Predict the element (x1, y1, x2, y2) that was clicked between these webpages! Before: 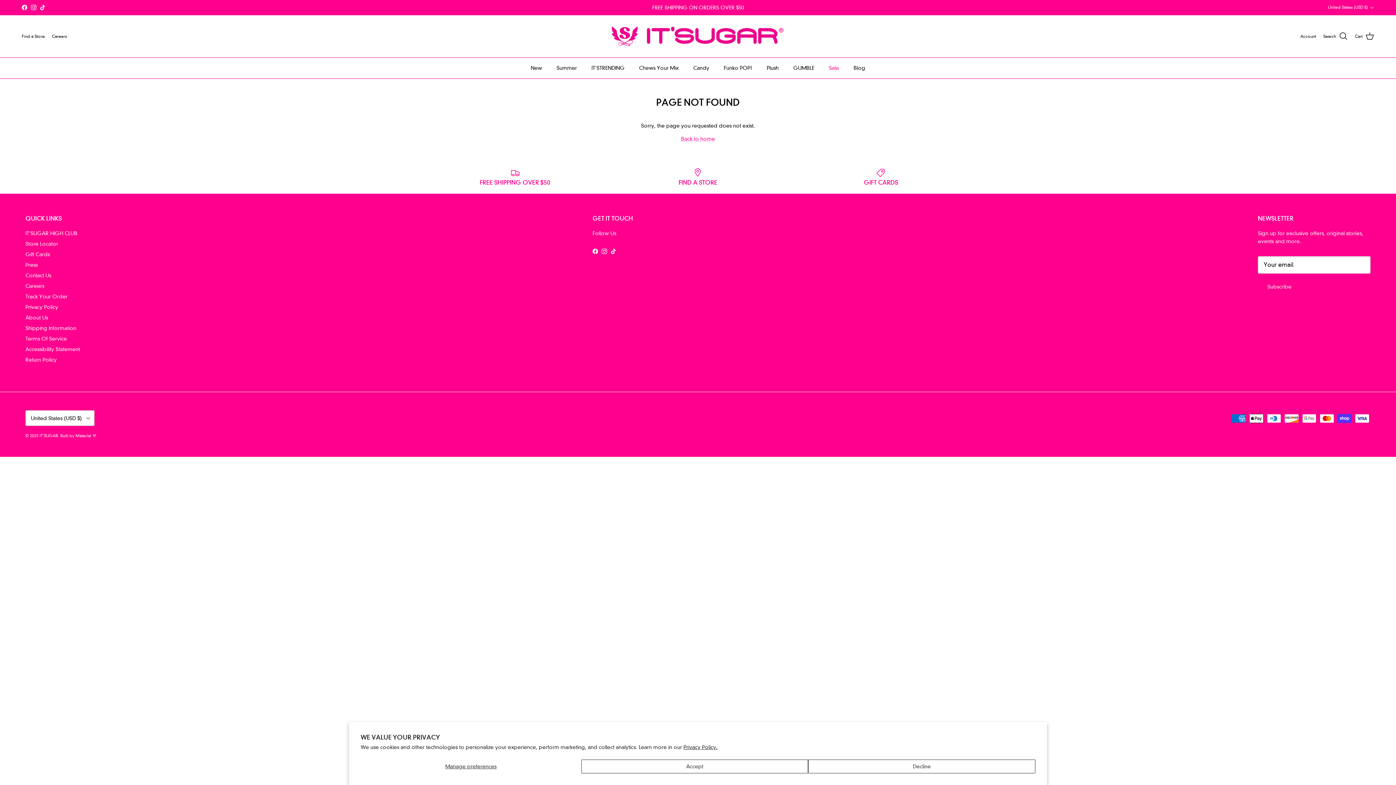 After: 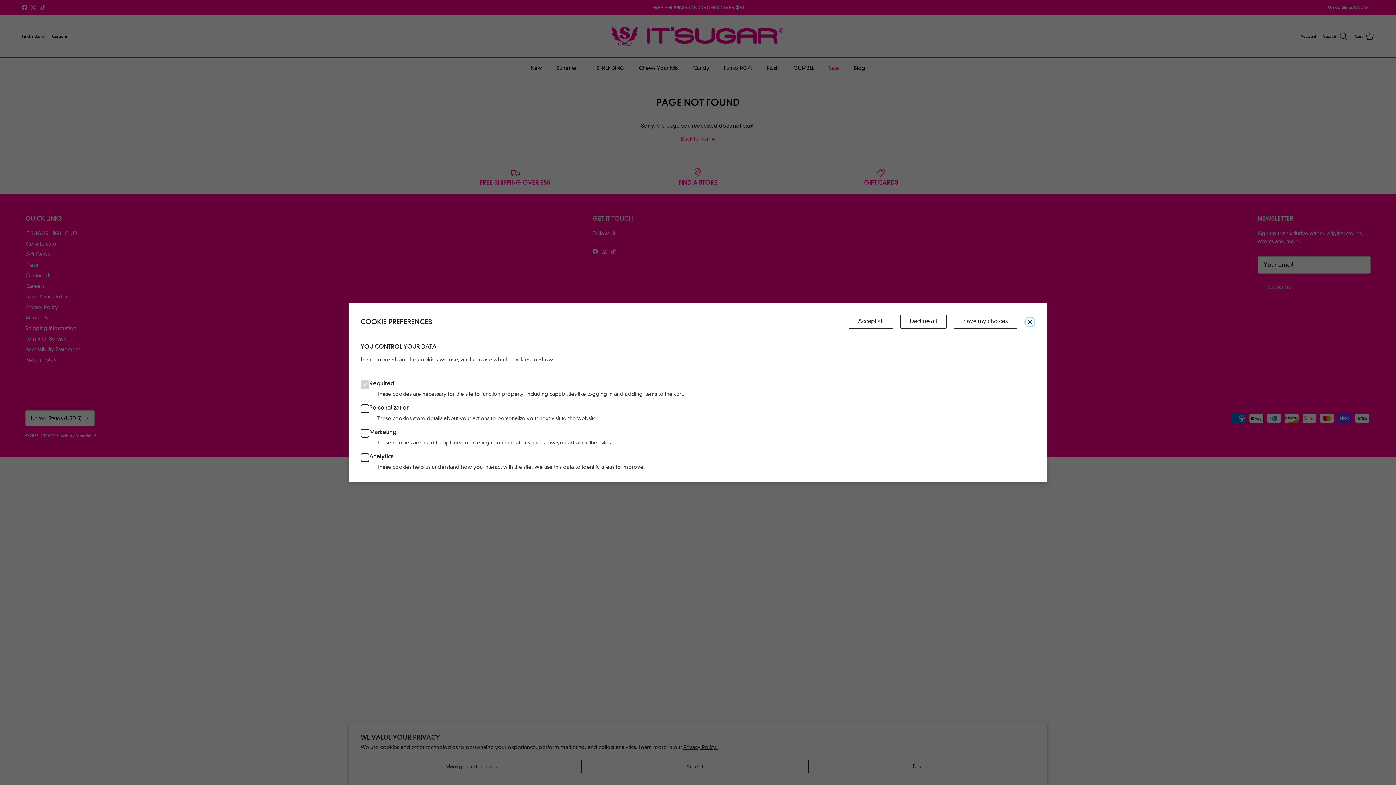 Action: bbox: (360, 760, 581, 773) label: Manage preferences